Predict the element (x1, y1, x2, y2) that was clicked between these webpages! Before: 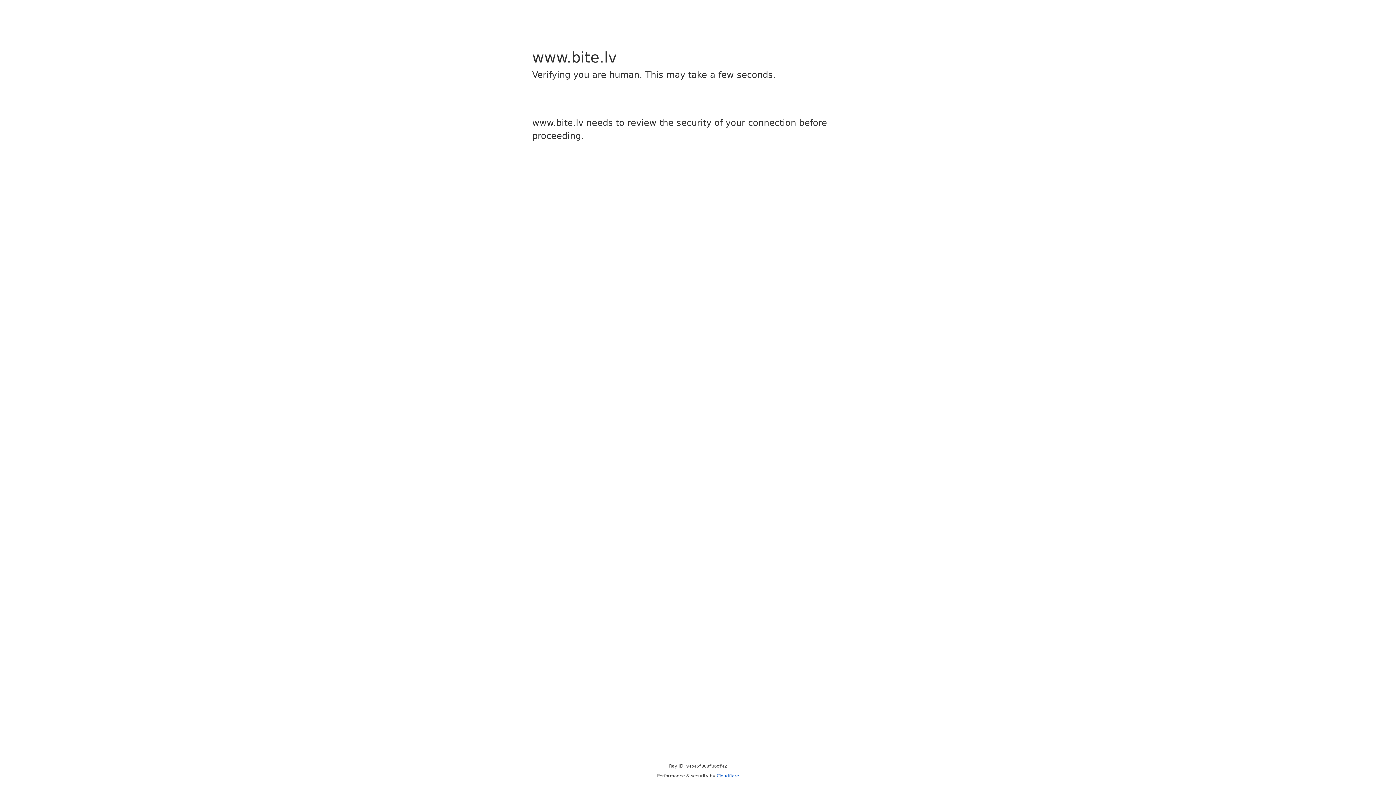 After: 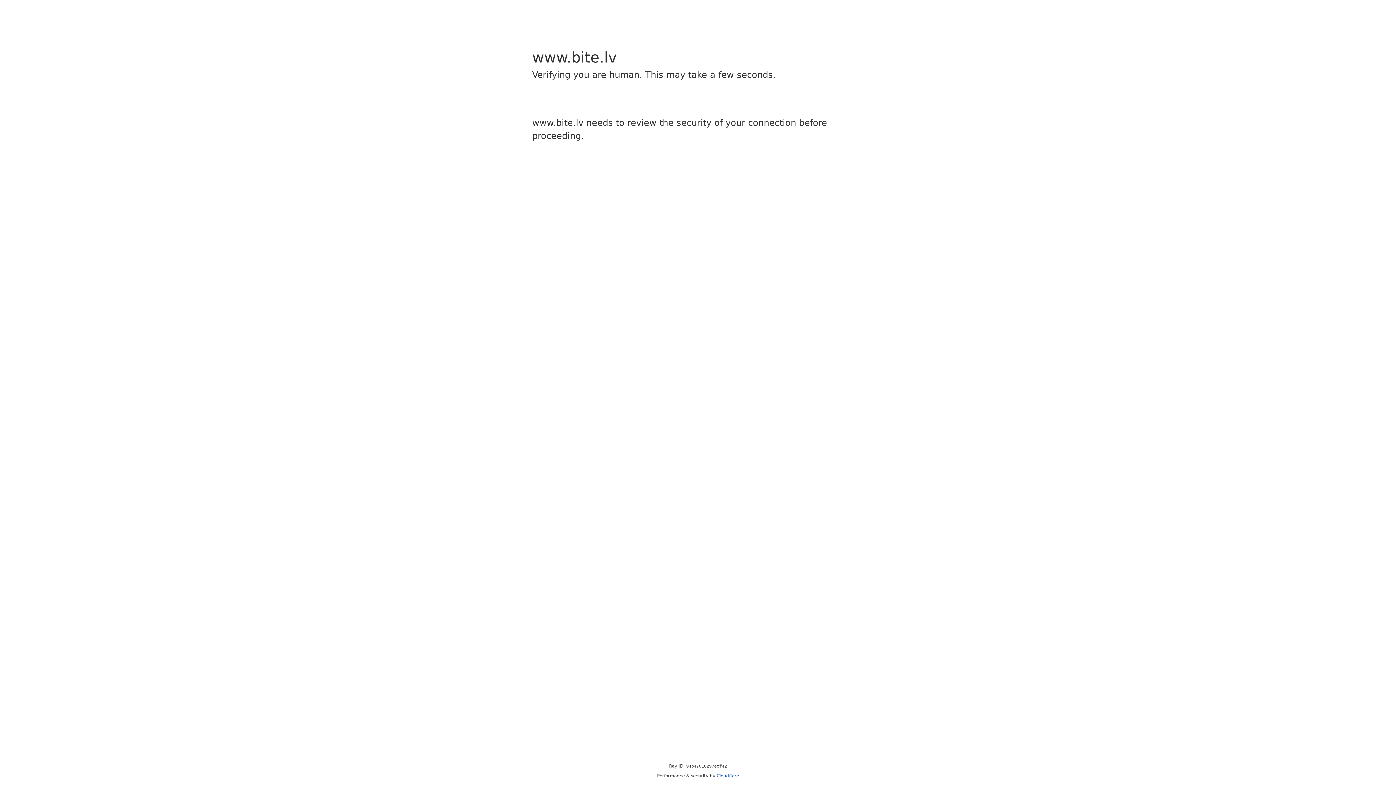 Action: bbox: (716, 773, 739, 778) label: Cloudflare